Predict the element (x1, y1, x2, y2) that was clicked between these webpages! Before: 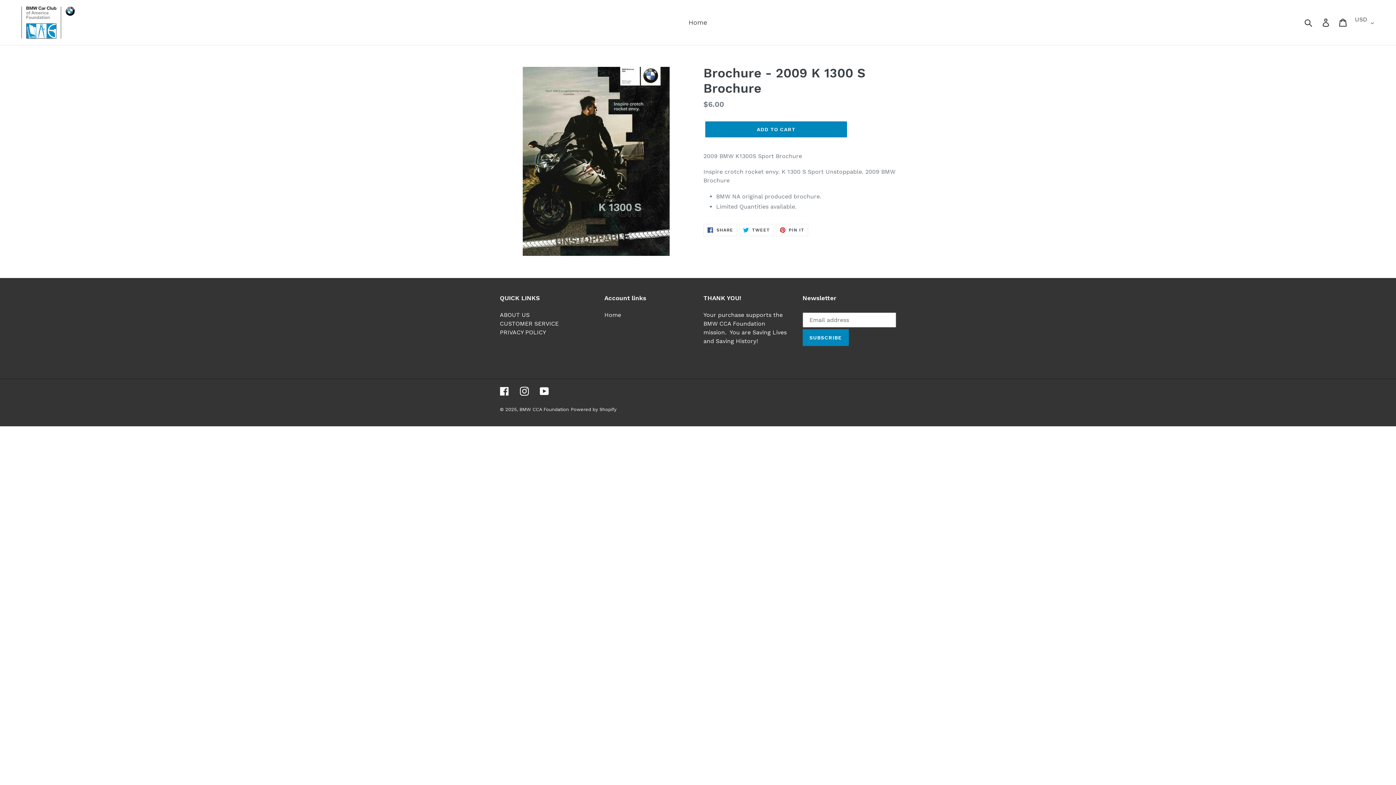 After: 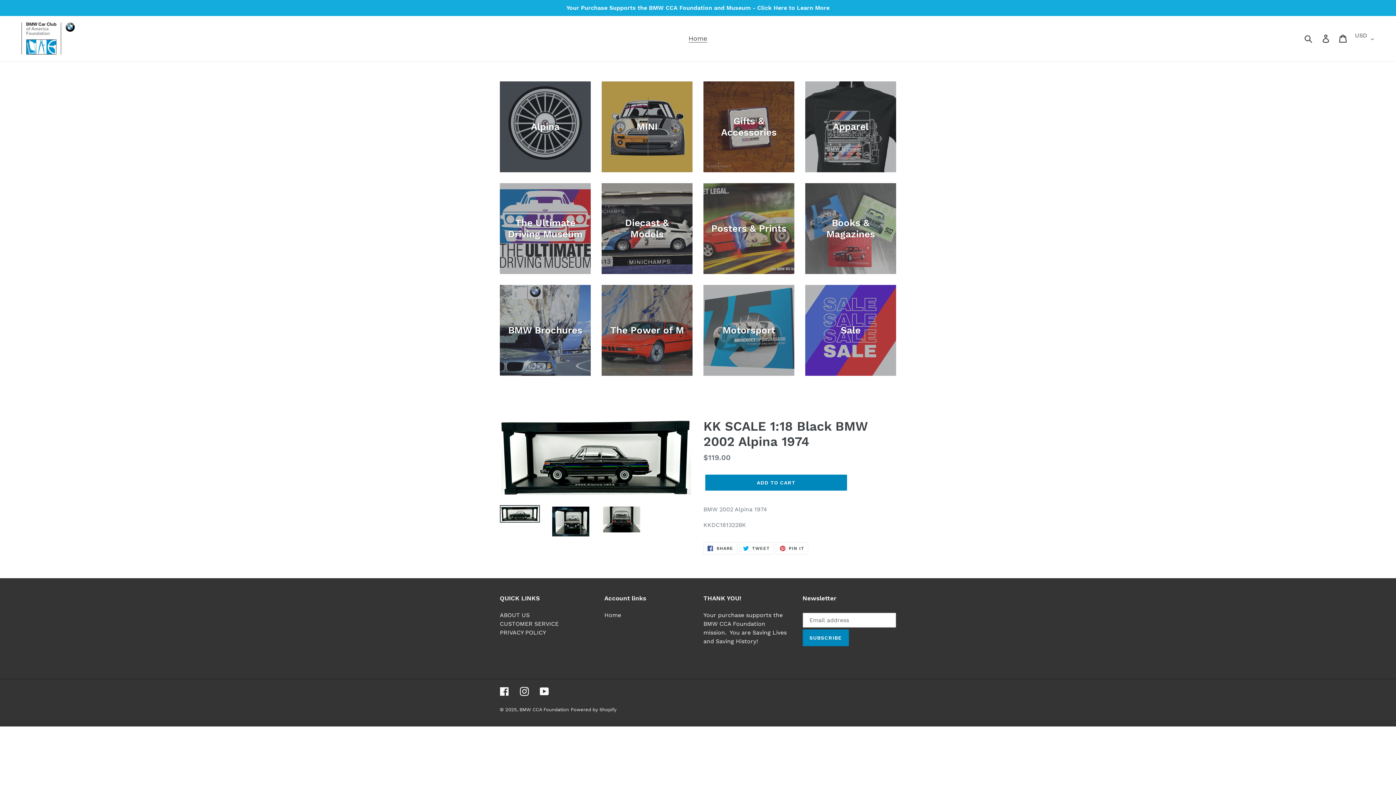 Action: bbox: (685, 16, 710, 28) label: Home